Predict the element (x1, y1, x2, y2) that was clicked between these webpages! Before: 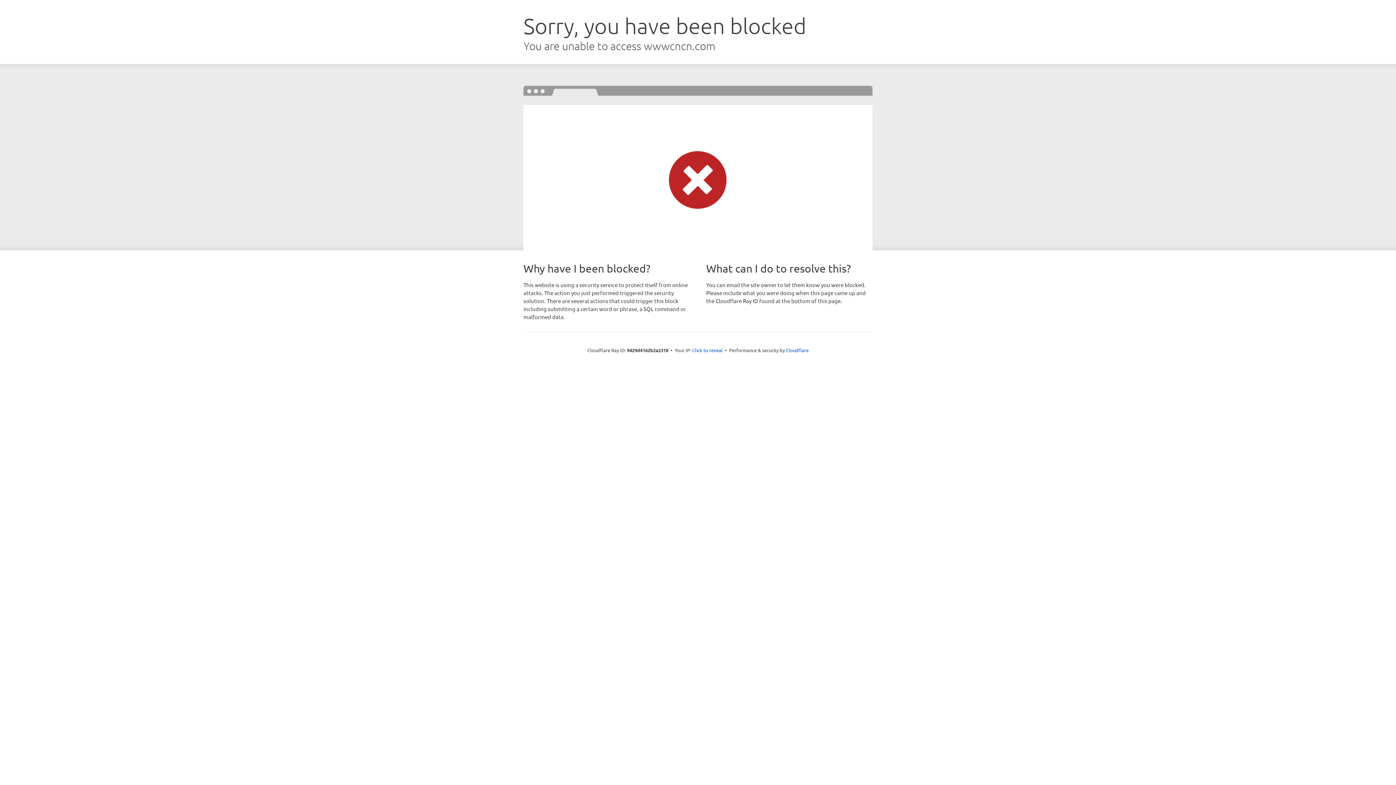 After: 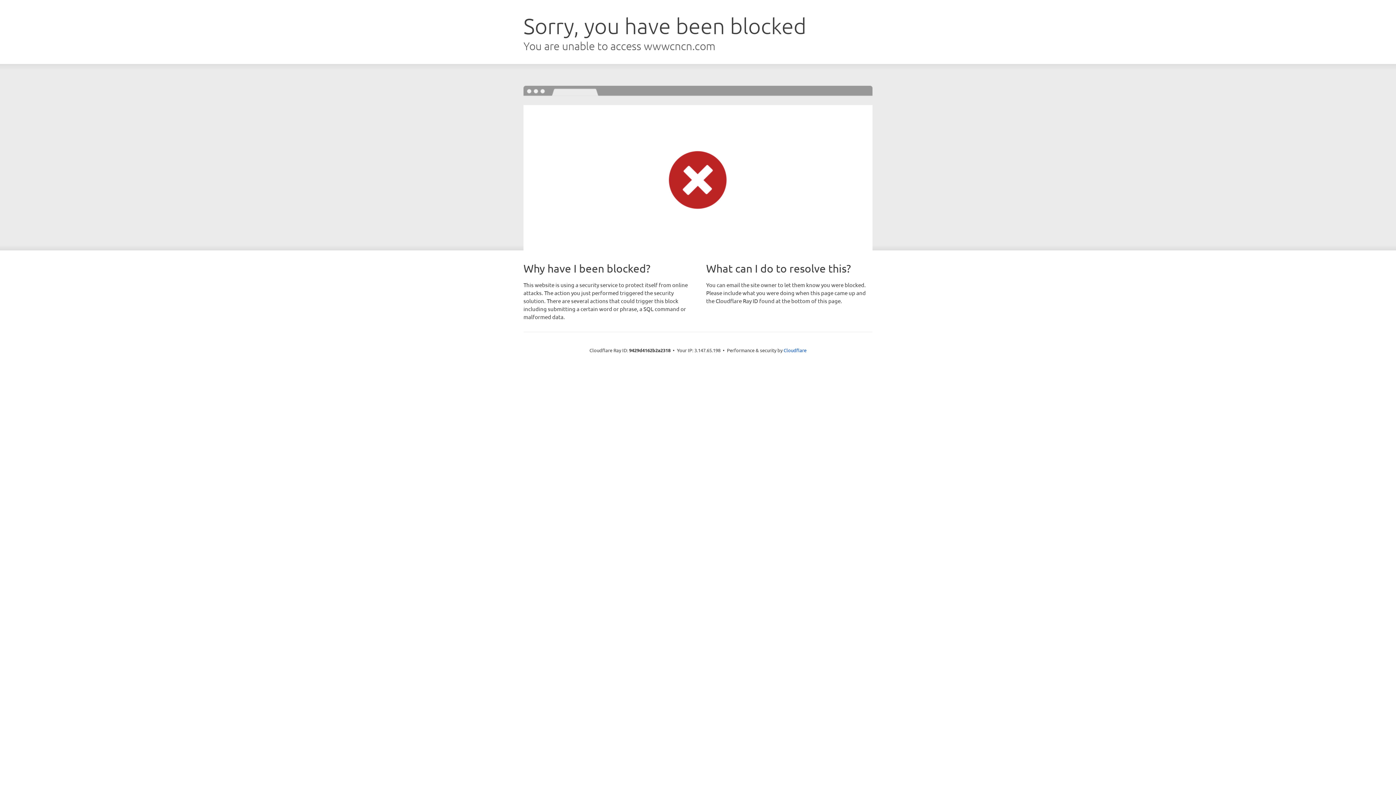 Action: bbox: (692, 346, 722, 353) label: Click to reveal